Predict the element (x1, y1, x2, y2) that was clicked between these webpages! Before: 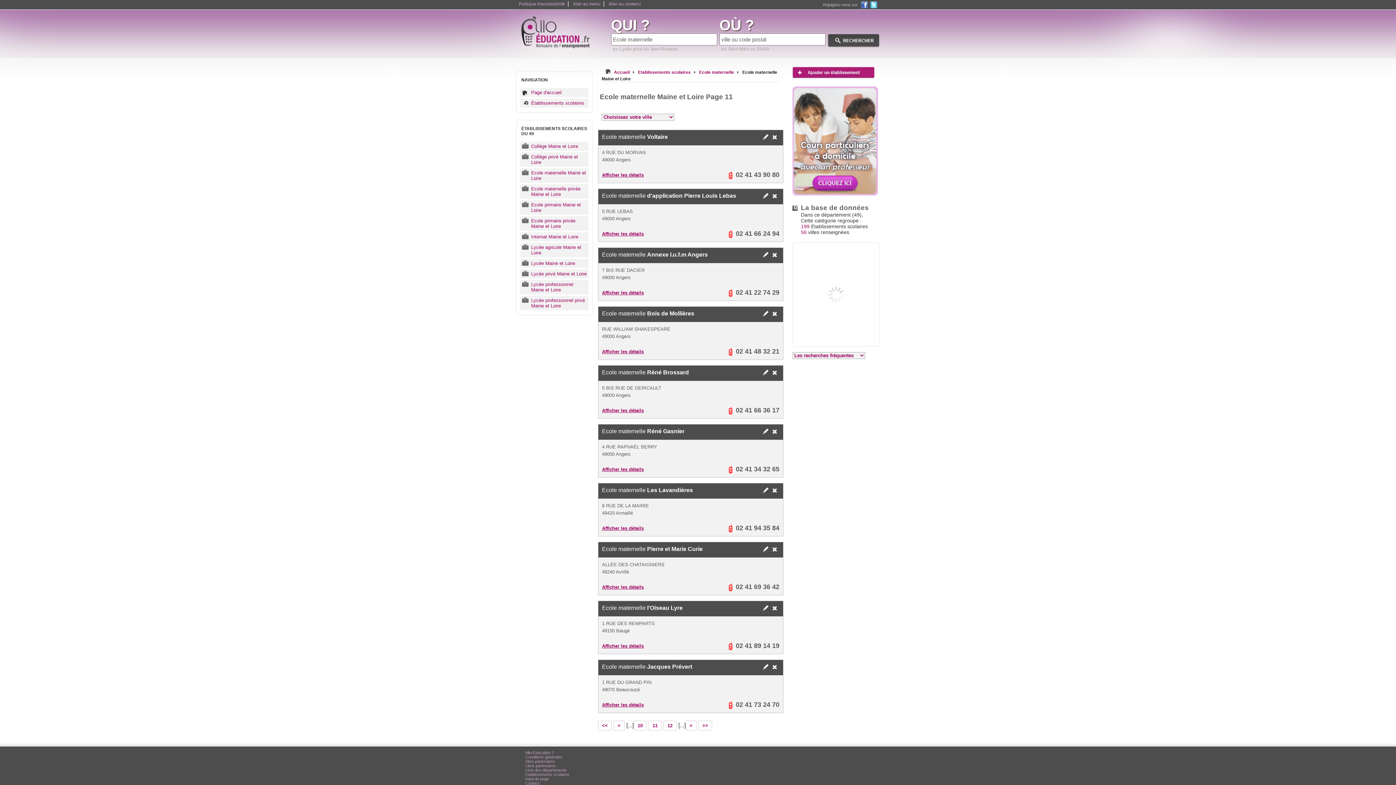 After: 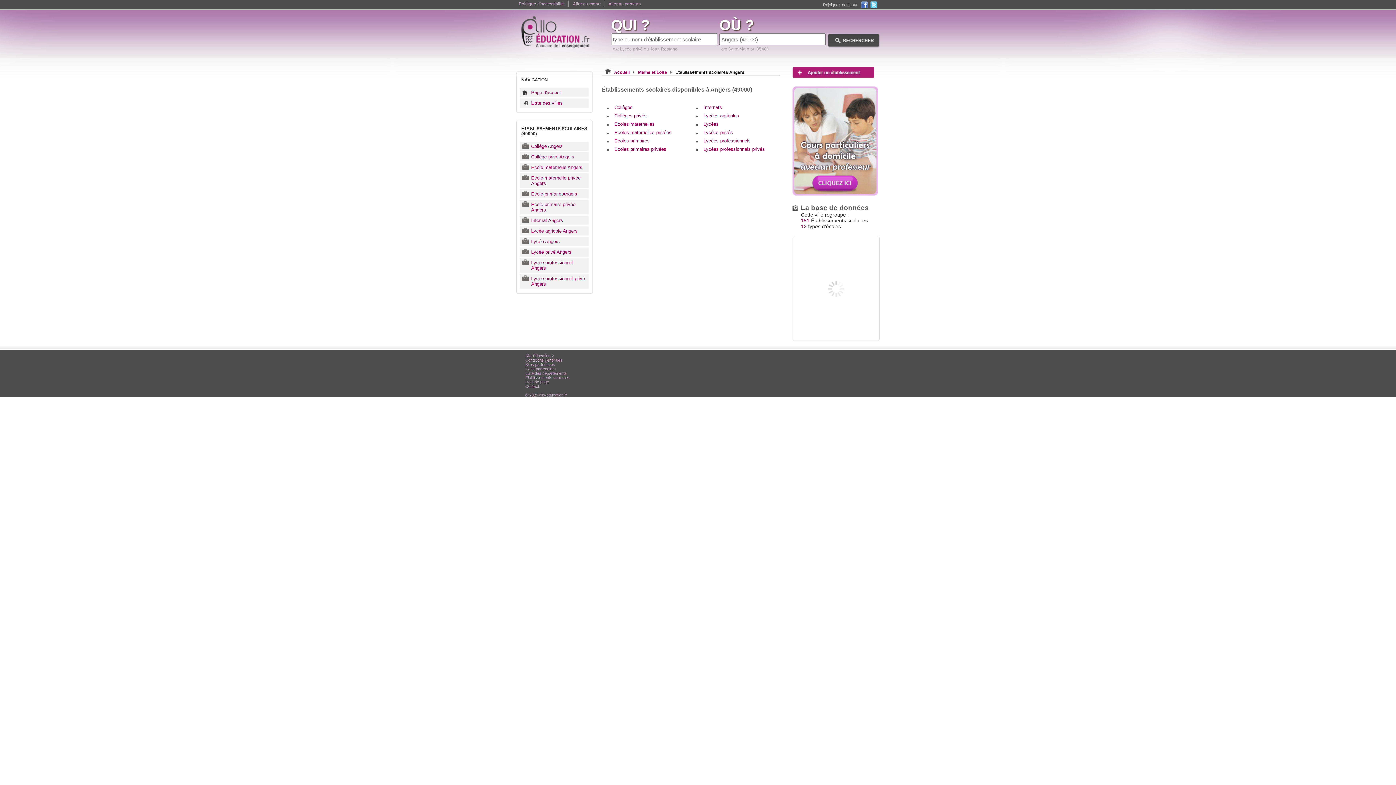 Action: label: 49000 Angers bbox: (602, 156, 779, 163)